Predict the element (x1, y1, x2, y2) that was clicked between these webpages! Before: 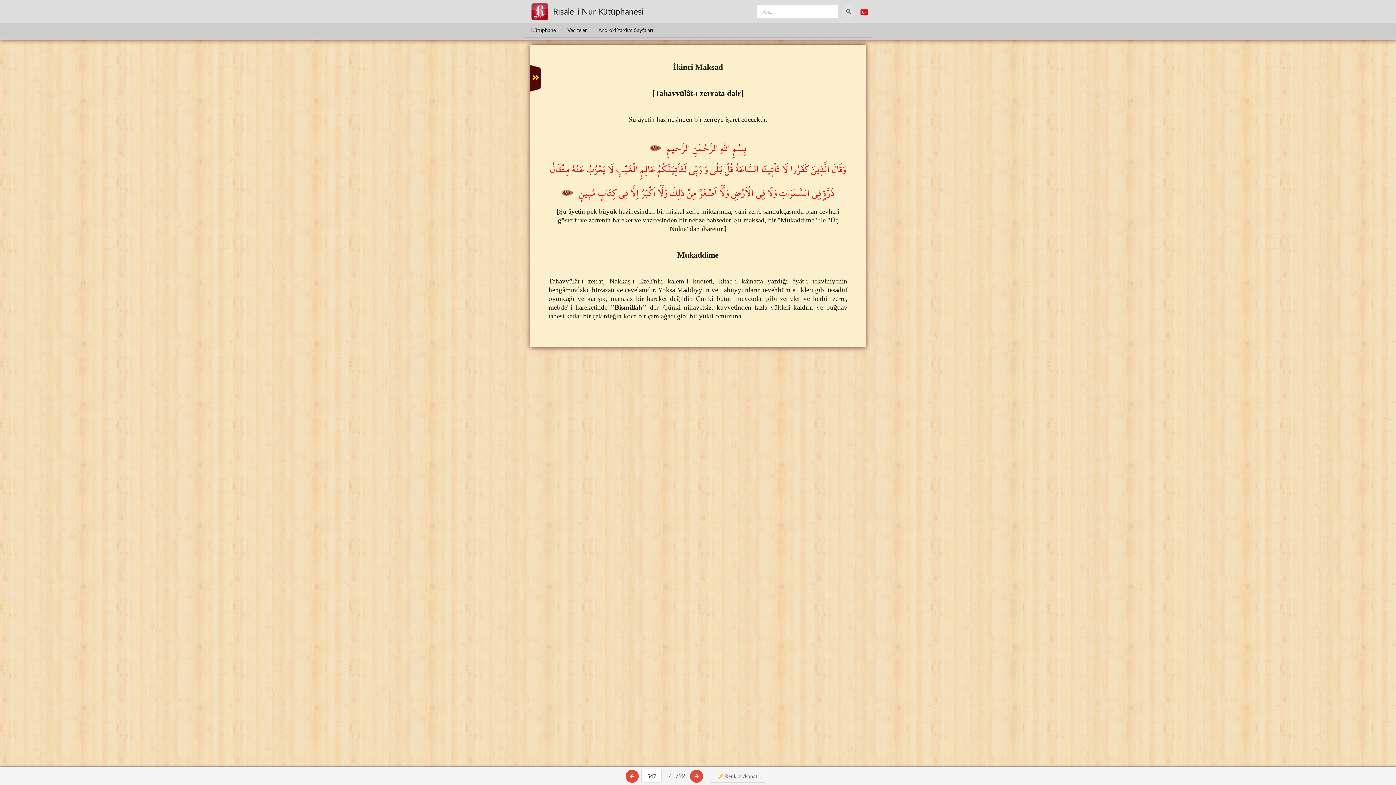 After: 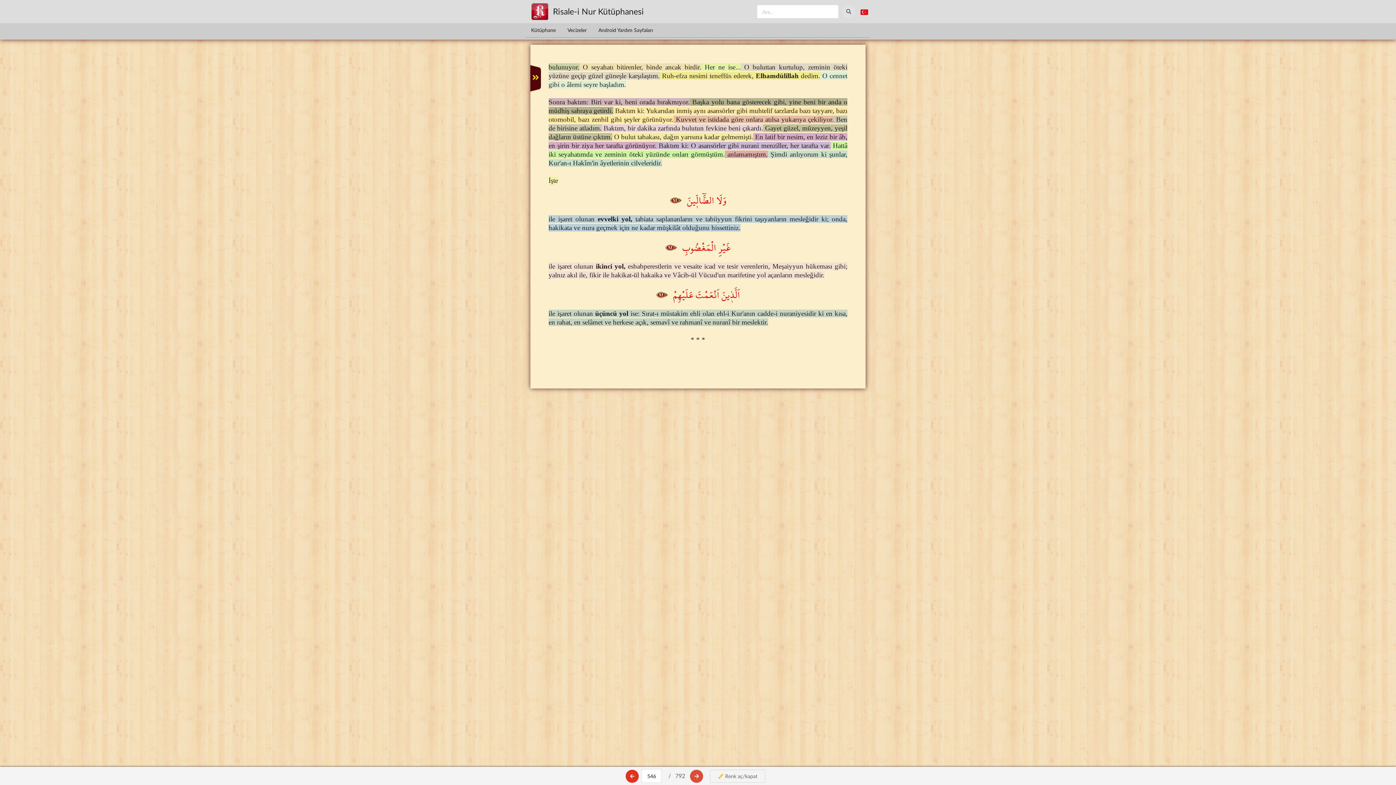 Action: bbox: (625, 773, 641, 779) label:  